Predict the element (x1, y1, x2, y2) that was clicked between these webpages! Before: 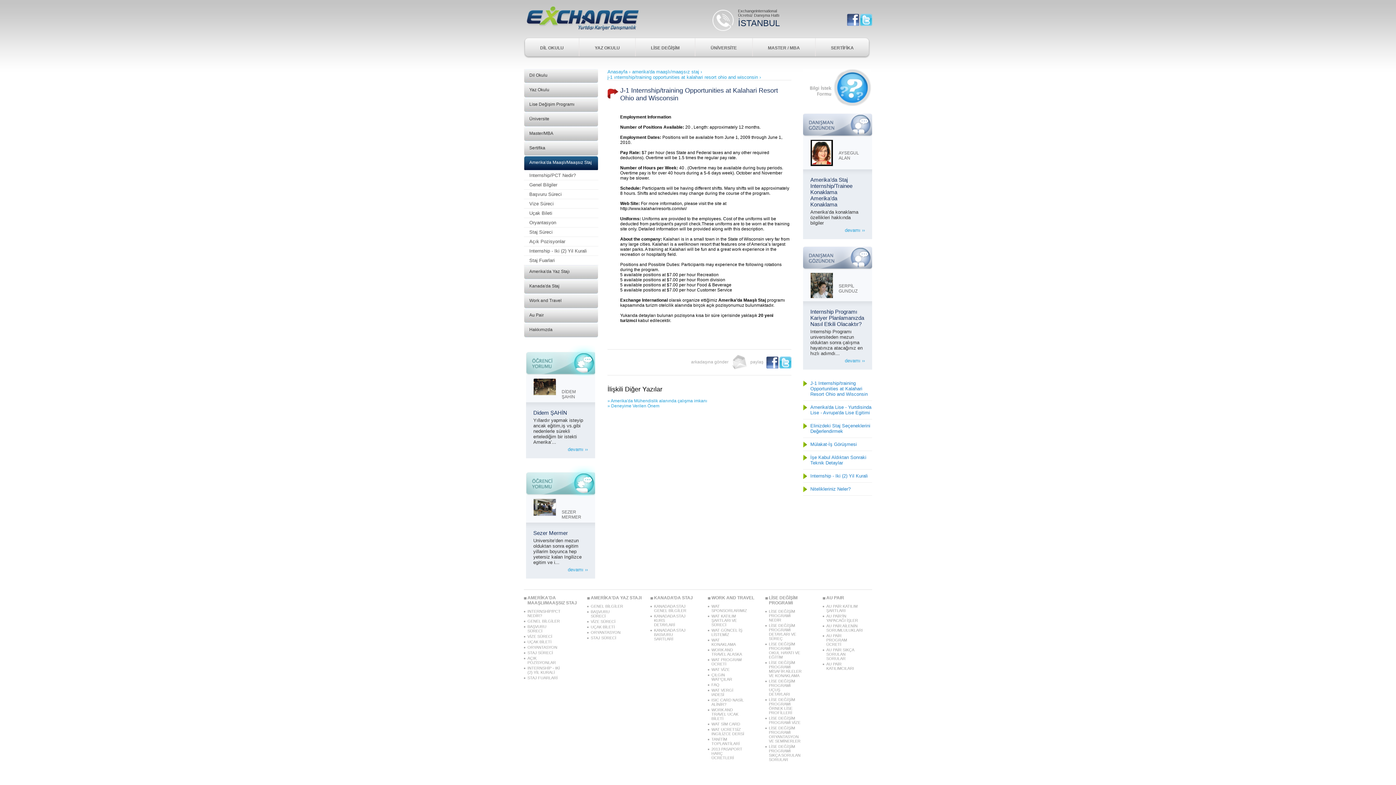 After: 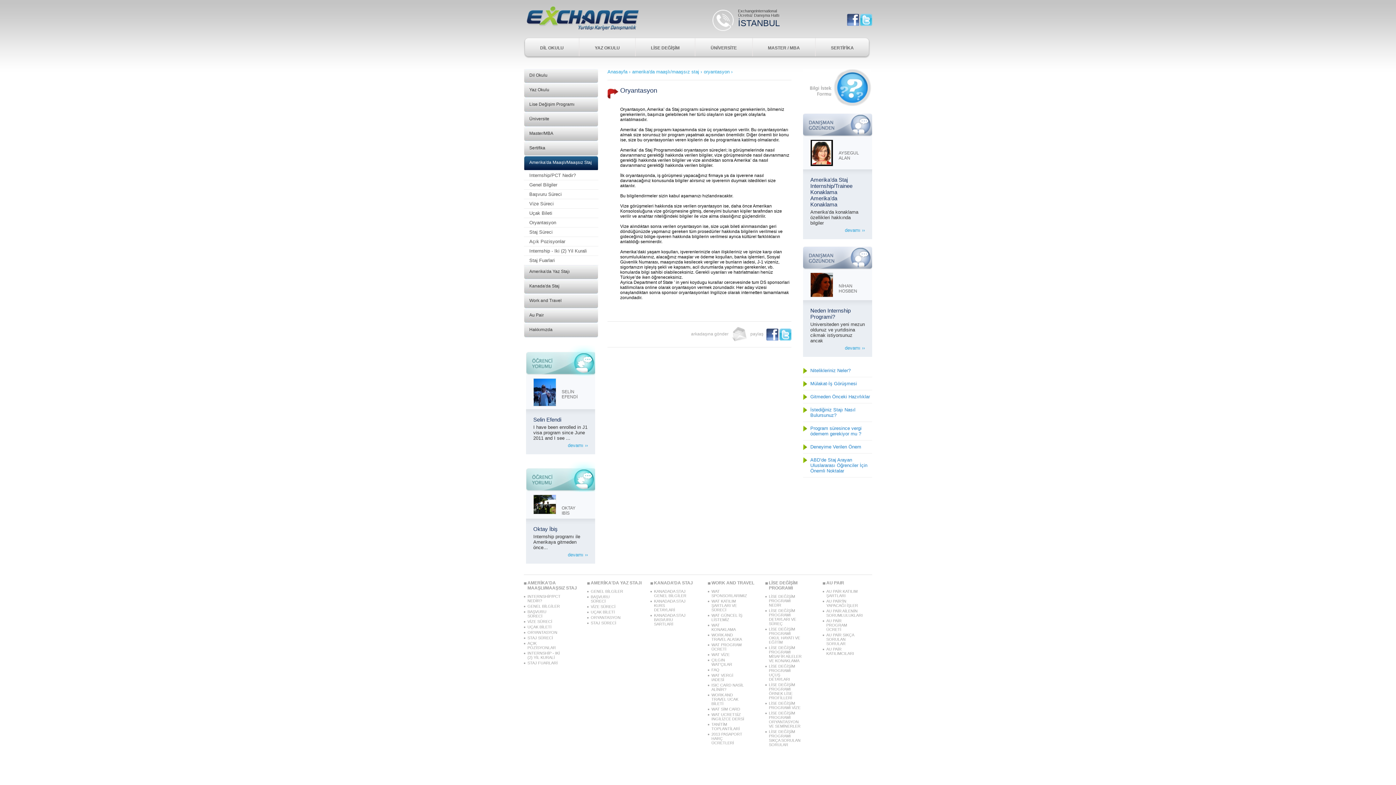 Action: bbox: (524, 218, 598, 227) label: Oryantasyon